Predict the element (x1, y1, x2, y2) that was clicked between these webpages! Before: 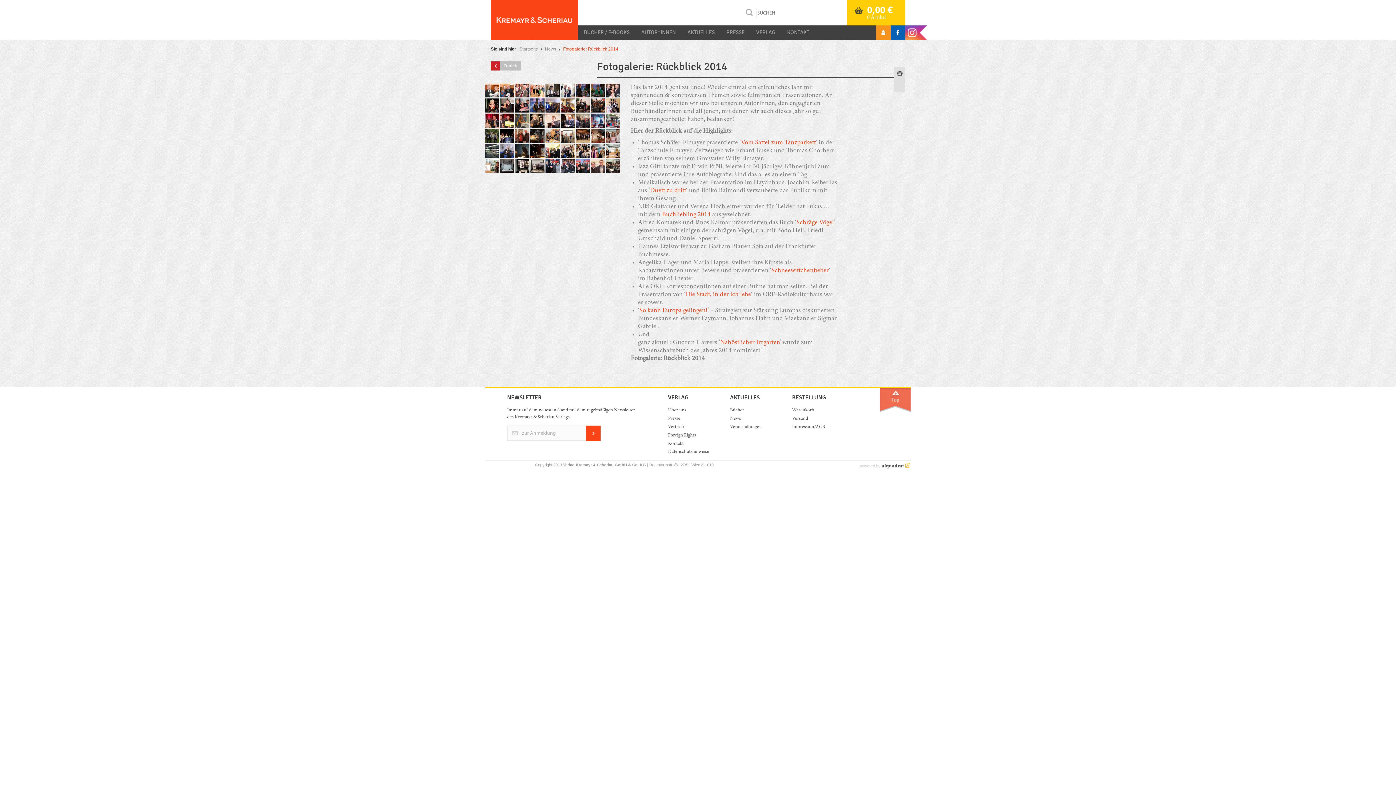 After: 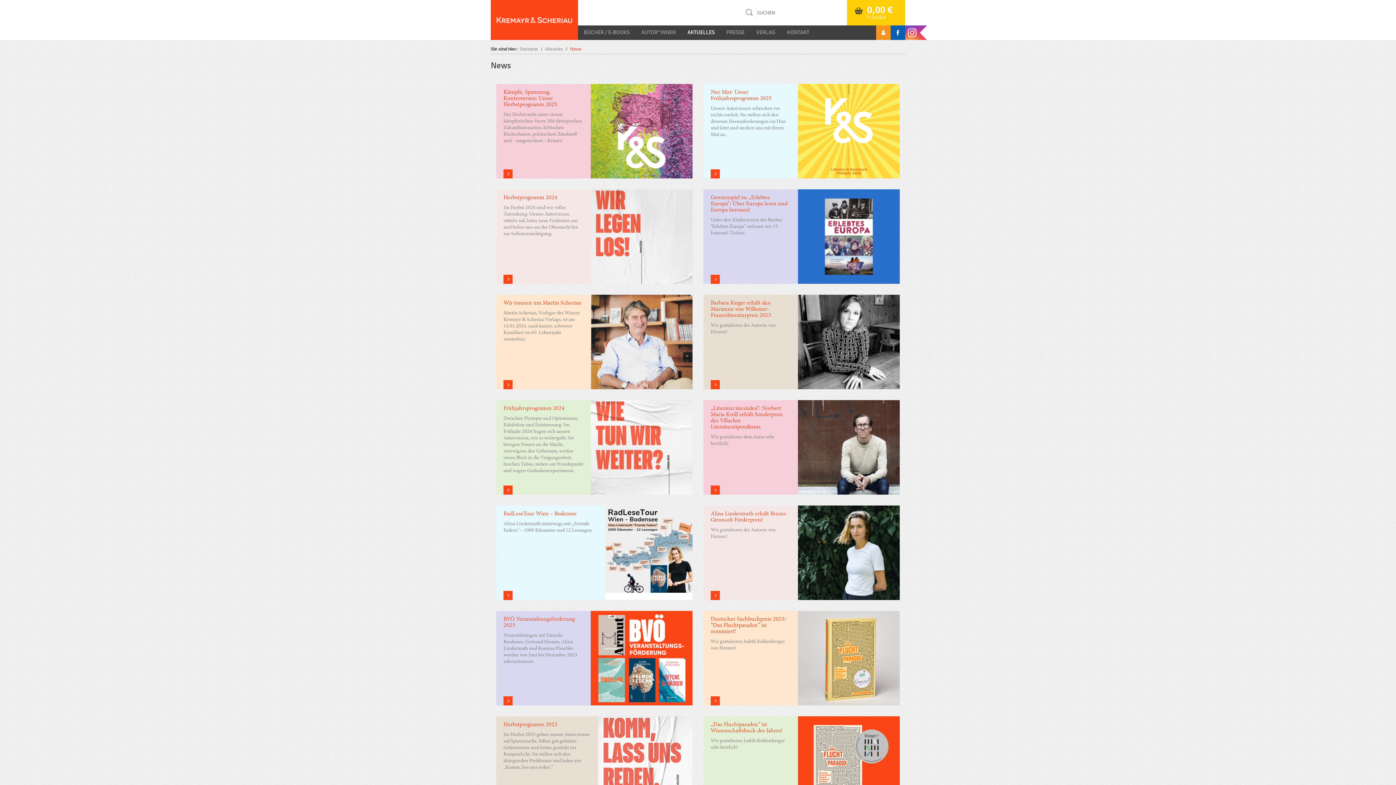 Action: bbox: (543, 46, 558, 51) label: News